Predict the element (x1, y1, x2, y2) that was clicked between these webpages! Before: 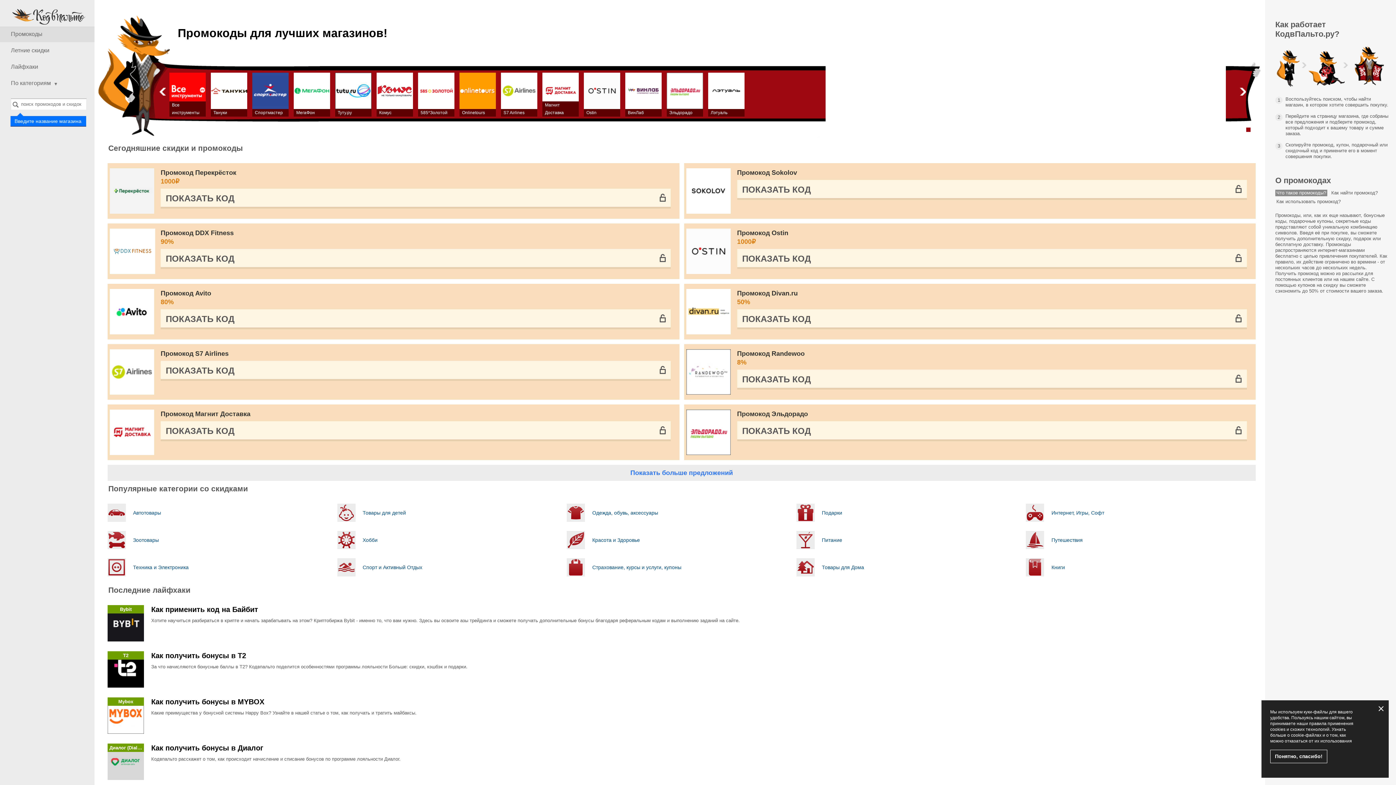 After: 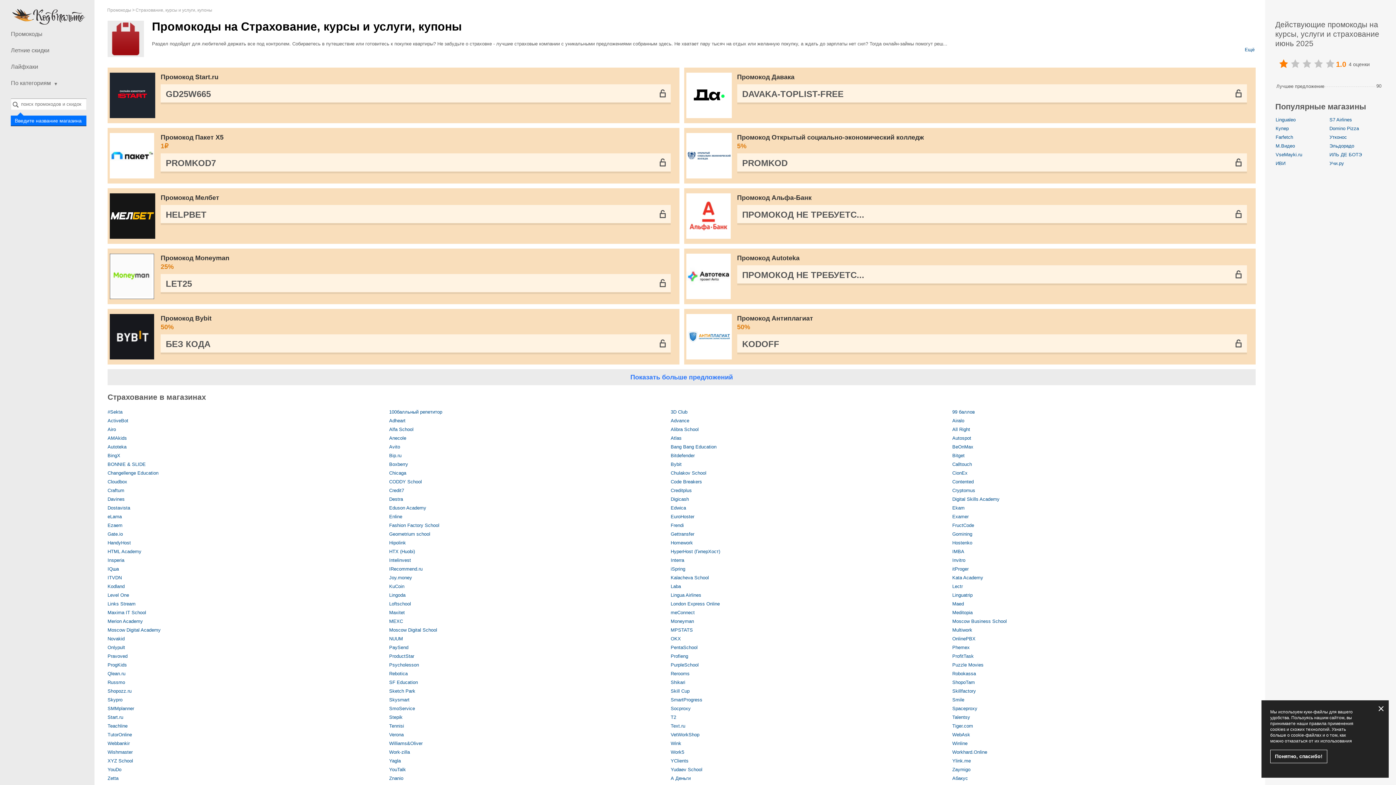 Action: bbox: (566, 558, 585, 576)